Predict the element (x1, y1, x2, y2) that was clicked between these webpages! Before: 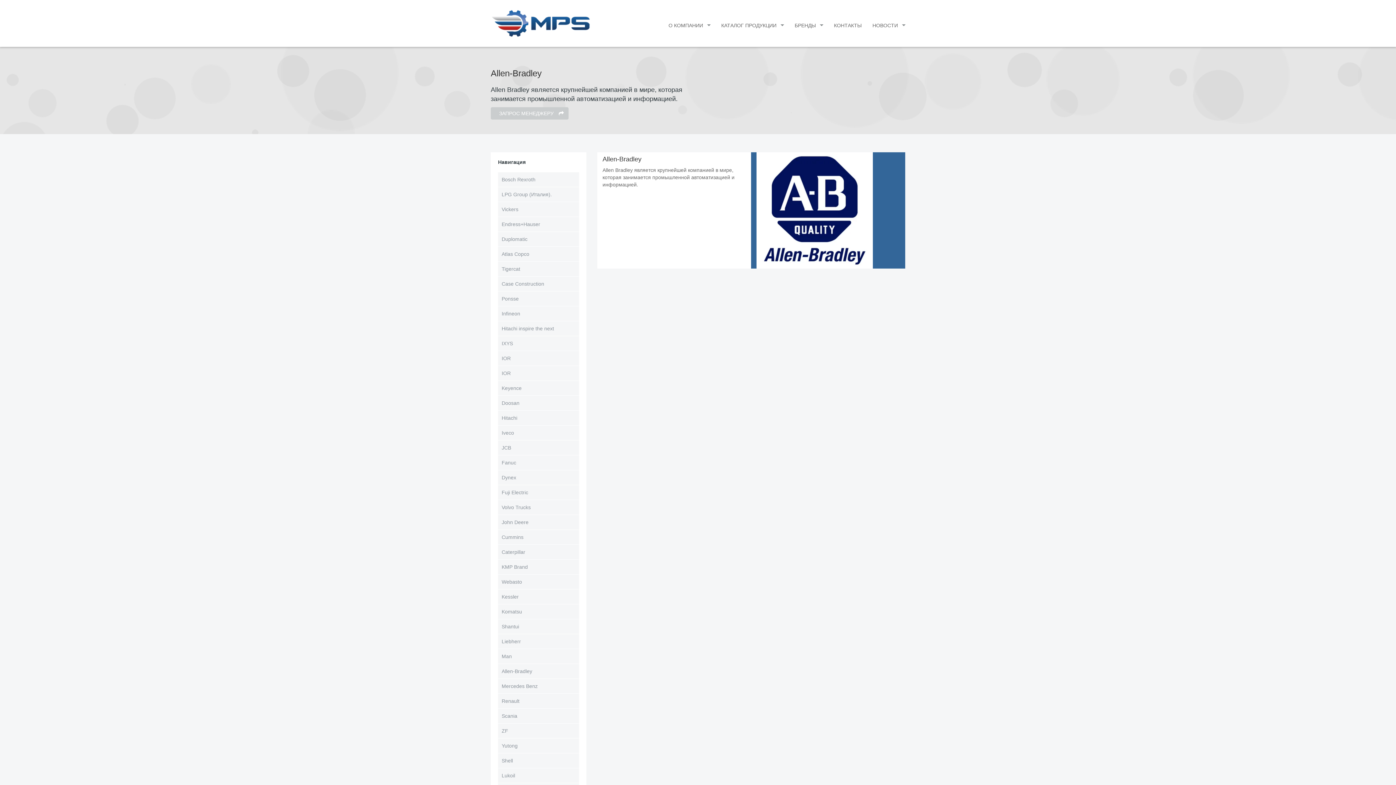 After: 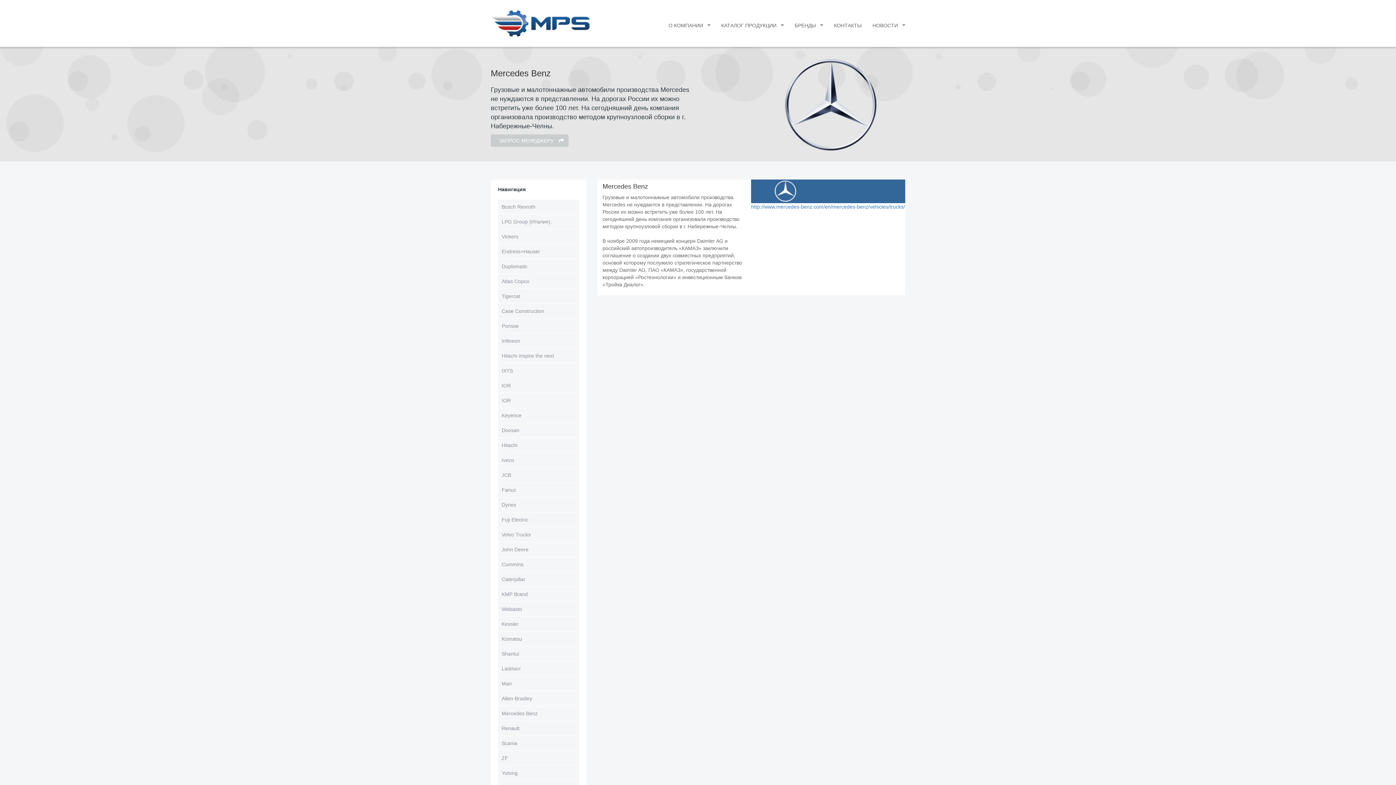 Action: label: Mercedes Benz bbox: (498, 679, 579, 693)